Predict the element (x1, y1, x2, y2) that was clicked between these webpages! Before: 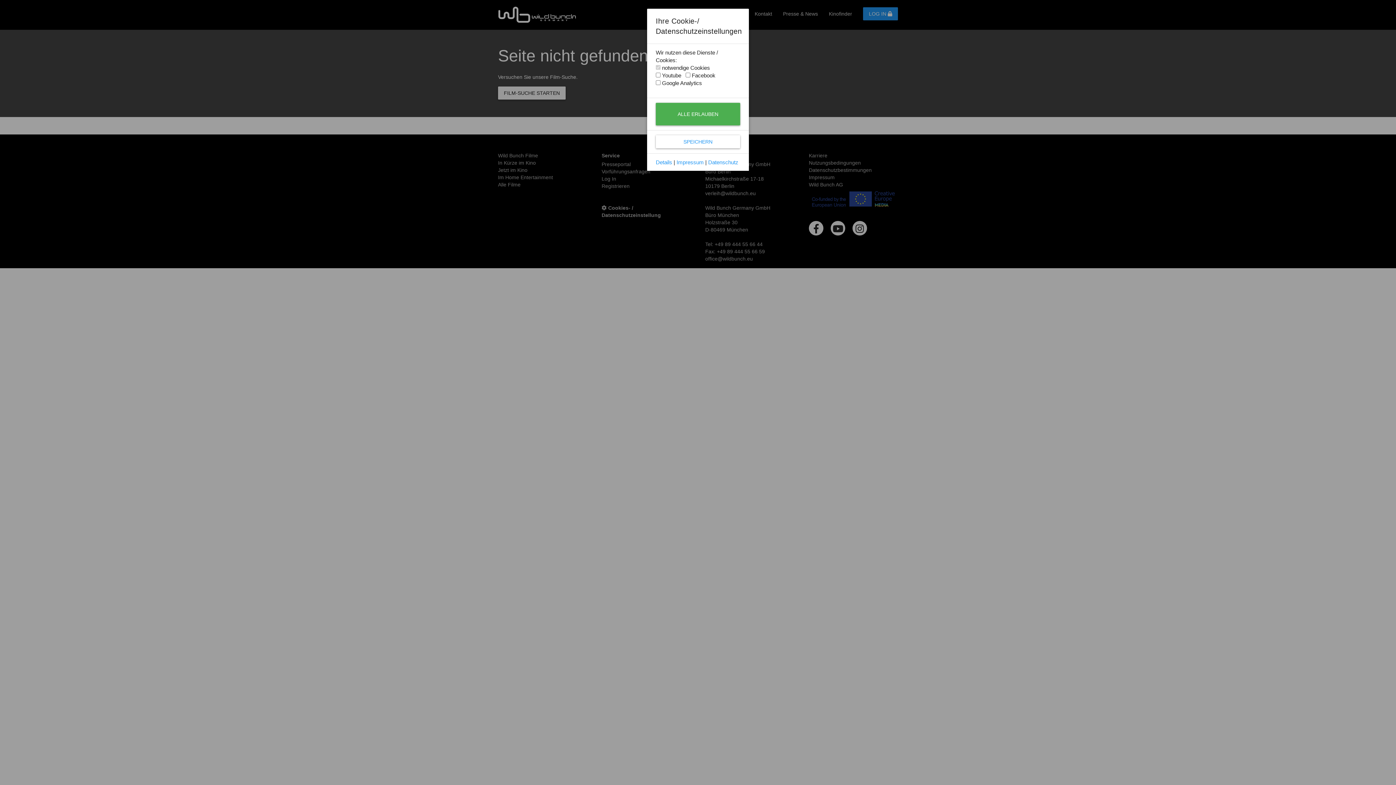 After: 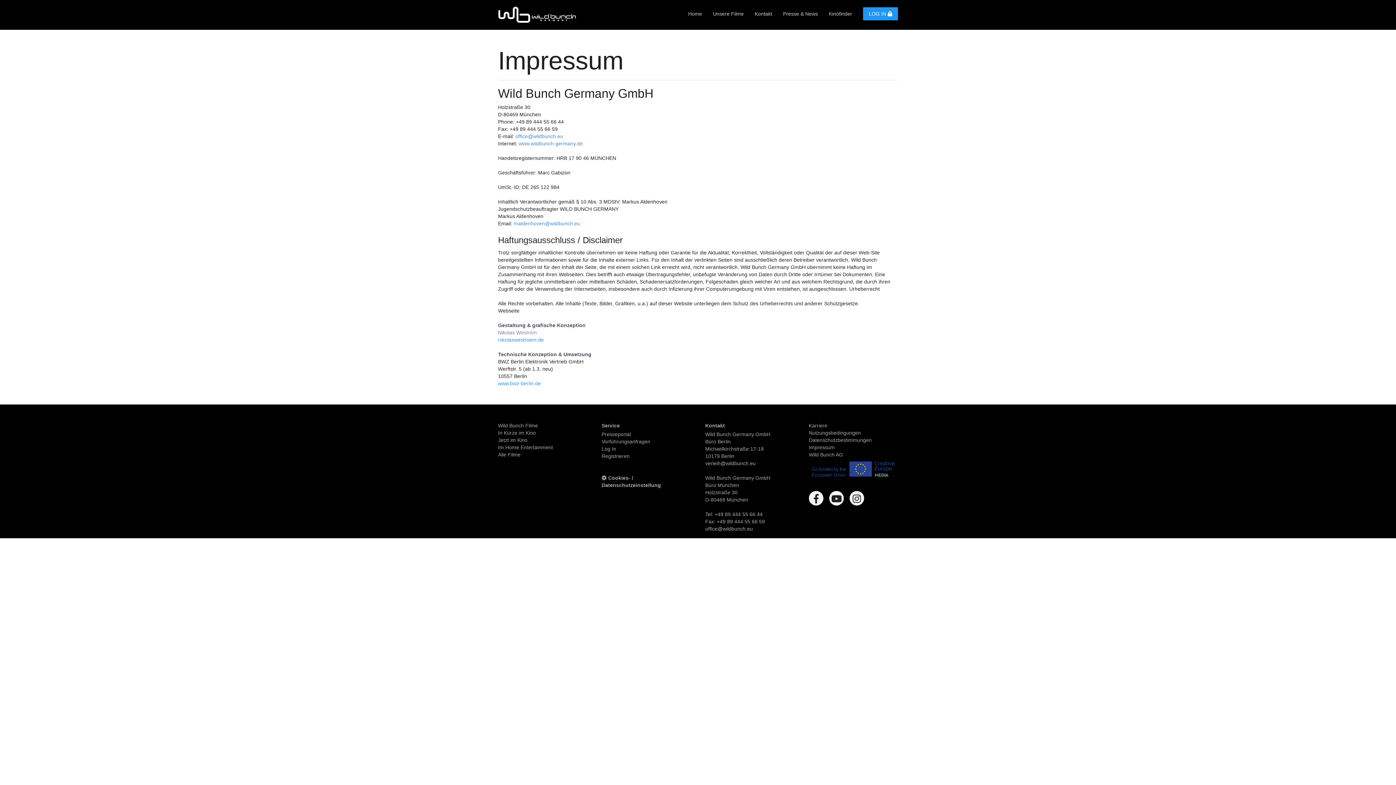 Action: bbox: (676, 159, 704, 165) label: Impressum